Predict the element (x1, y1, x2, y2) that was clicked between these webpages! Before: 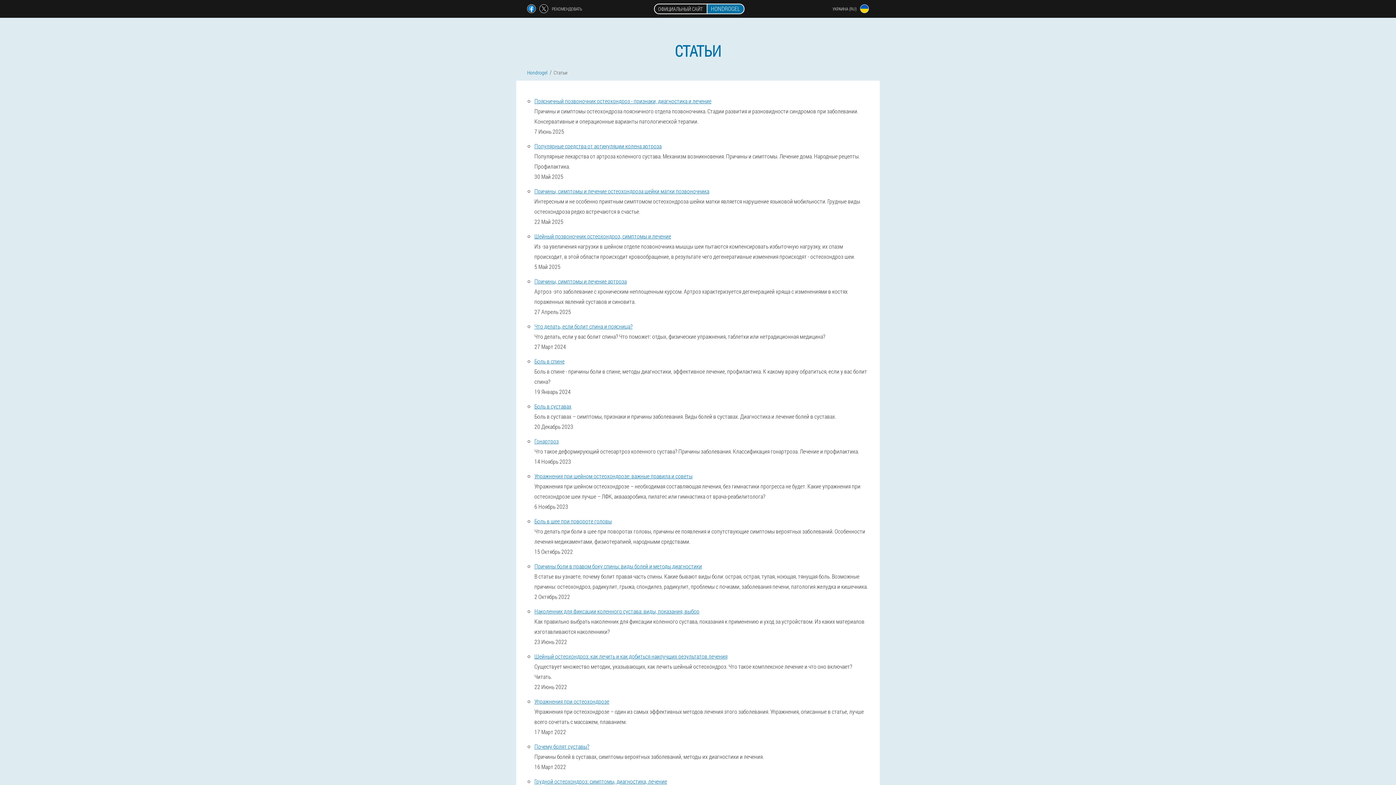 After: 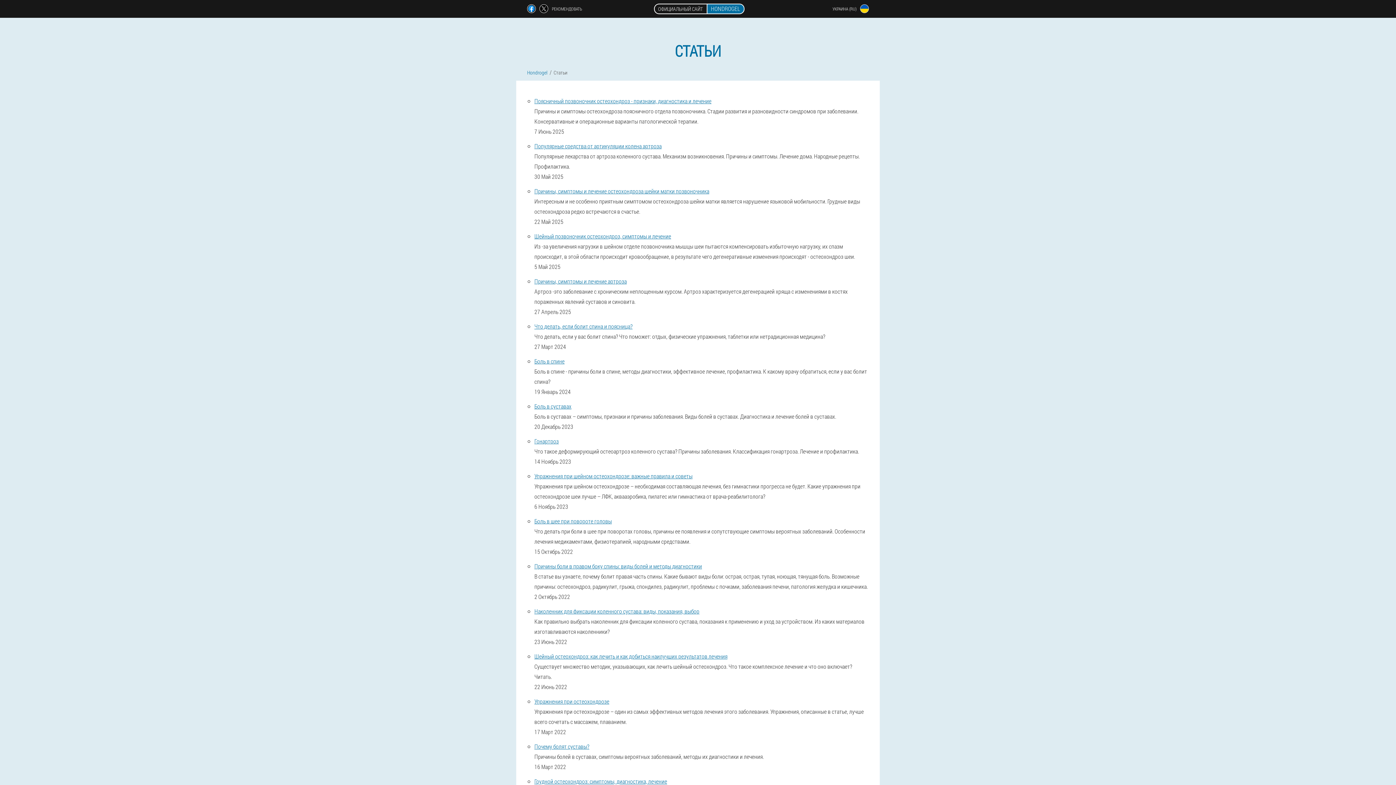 Action: label: Боль в суставах bbox: (534, 402, 571, 410)